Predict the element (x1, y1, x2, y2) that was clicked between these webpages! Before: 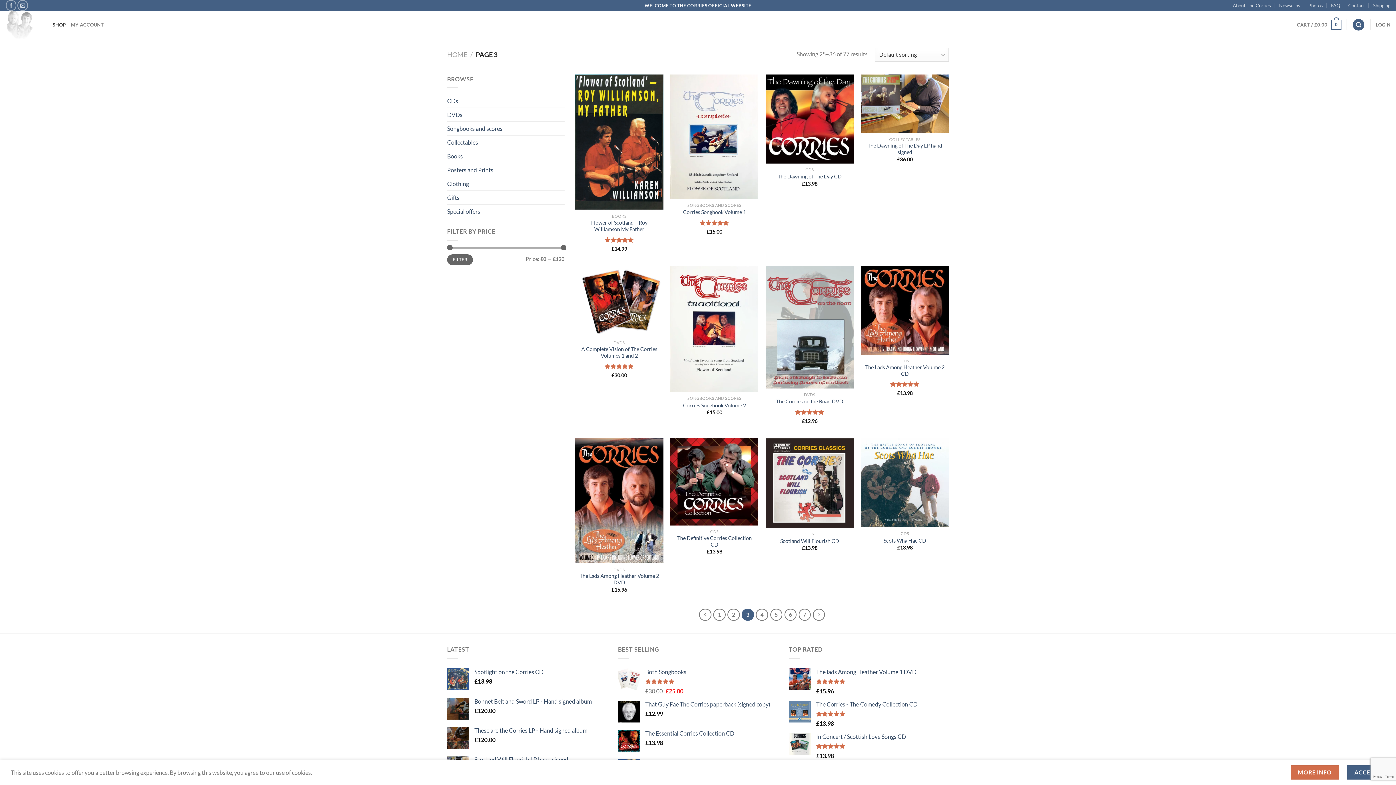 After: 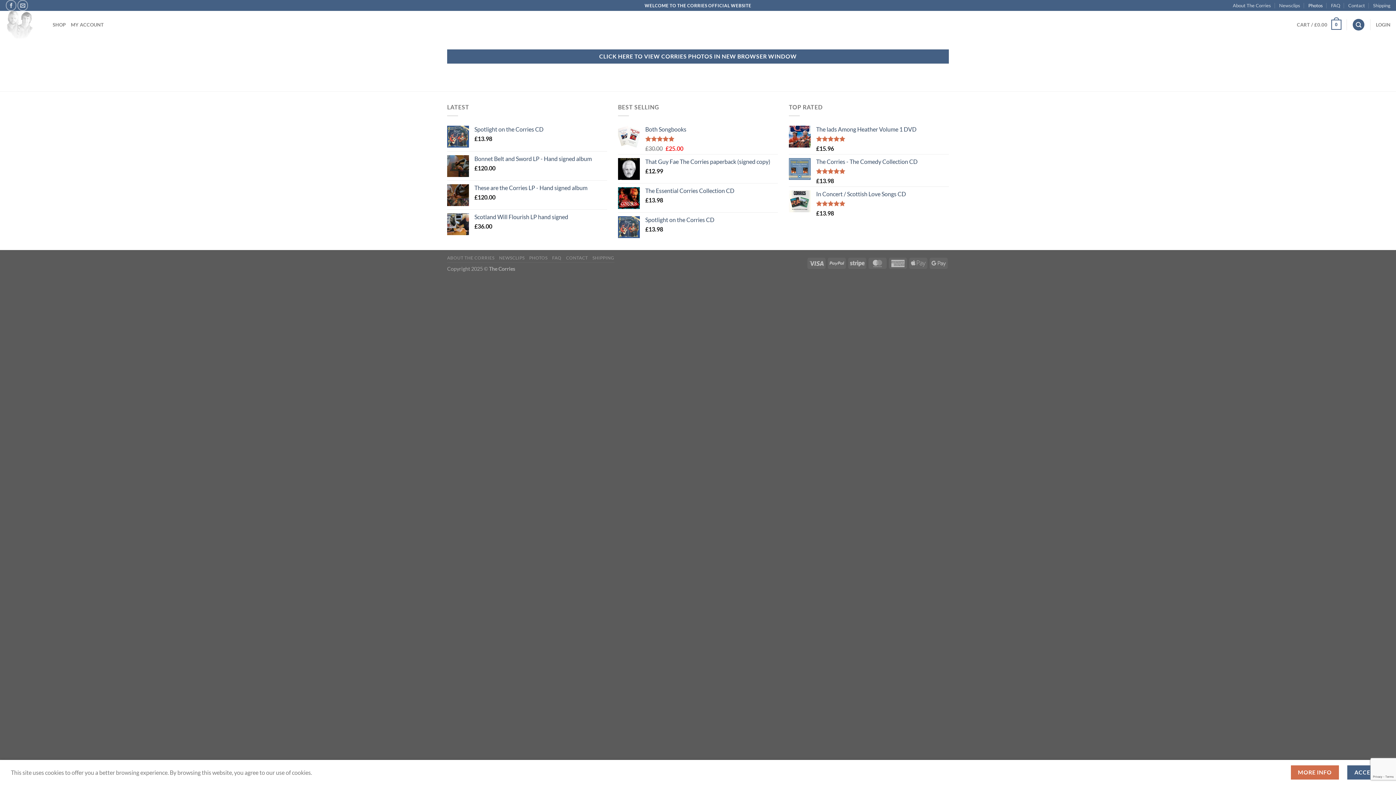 Action: bbox: (1308, 0, 1323, 10) label: Photos